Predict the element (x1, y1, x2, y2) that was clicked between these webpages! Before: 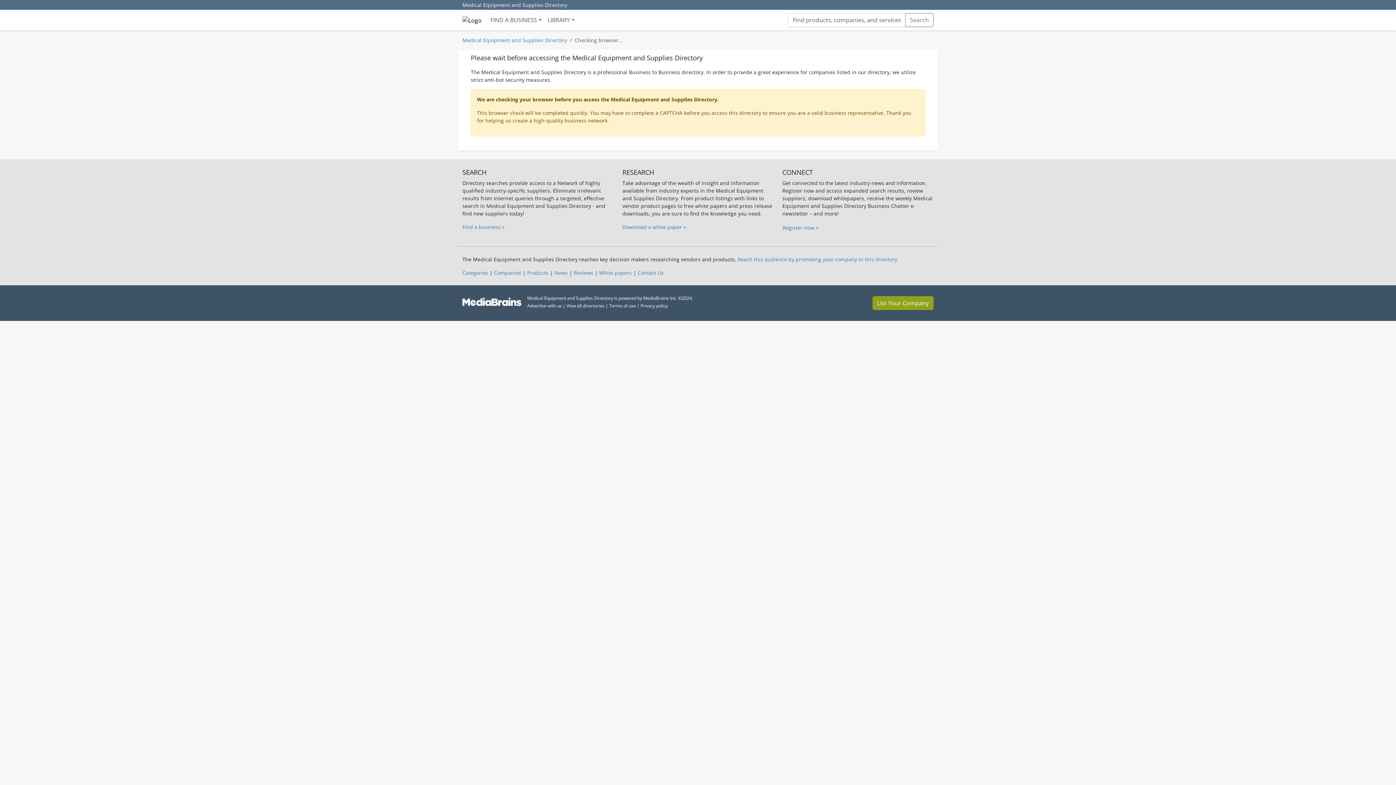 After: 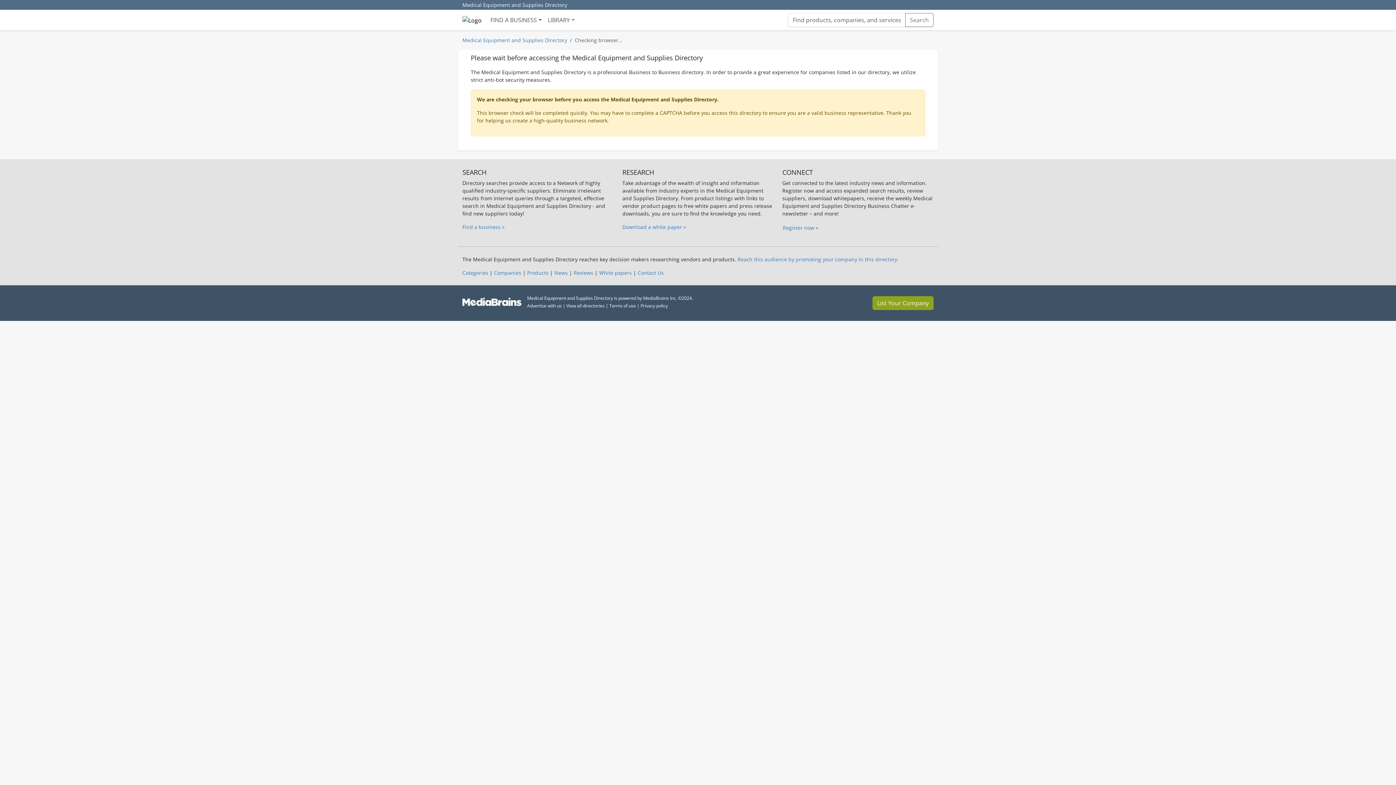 Action: bbox: (622, 223, 686, 230) label: Download a white paper »